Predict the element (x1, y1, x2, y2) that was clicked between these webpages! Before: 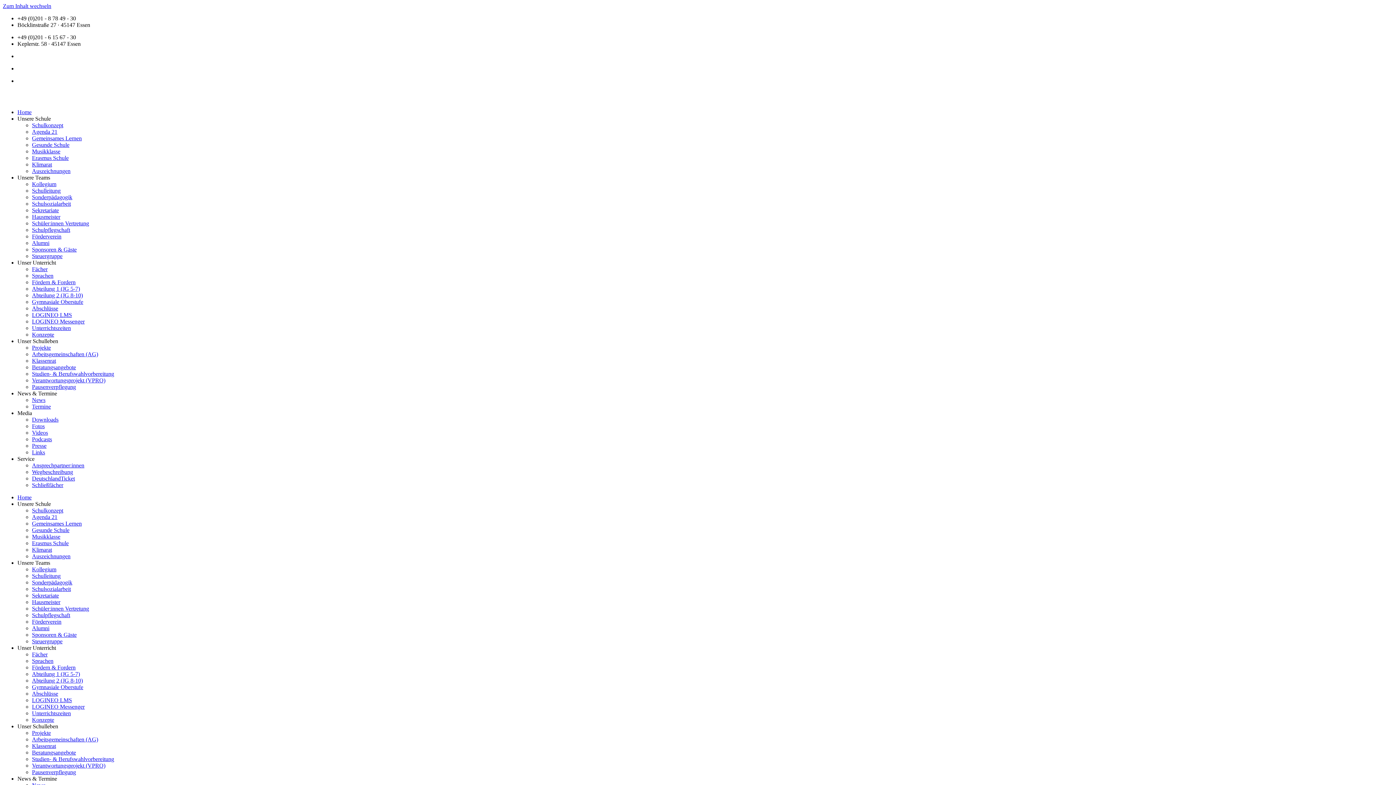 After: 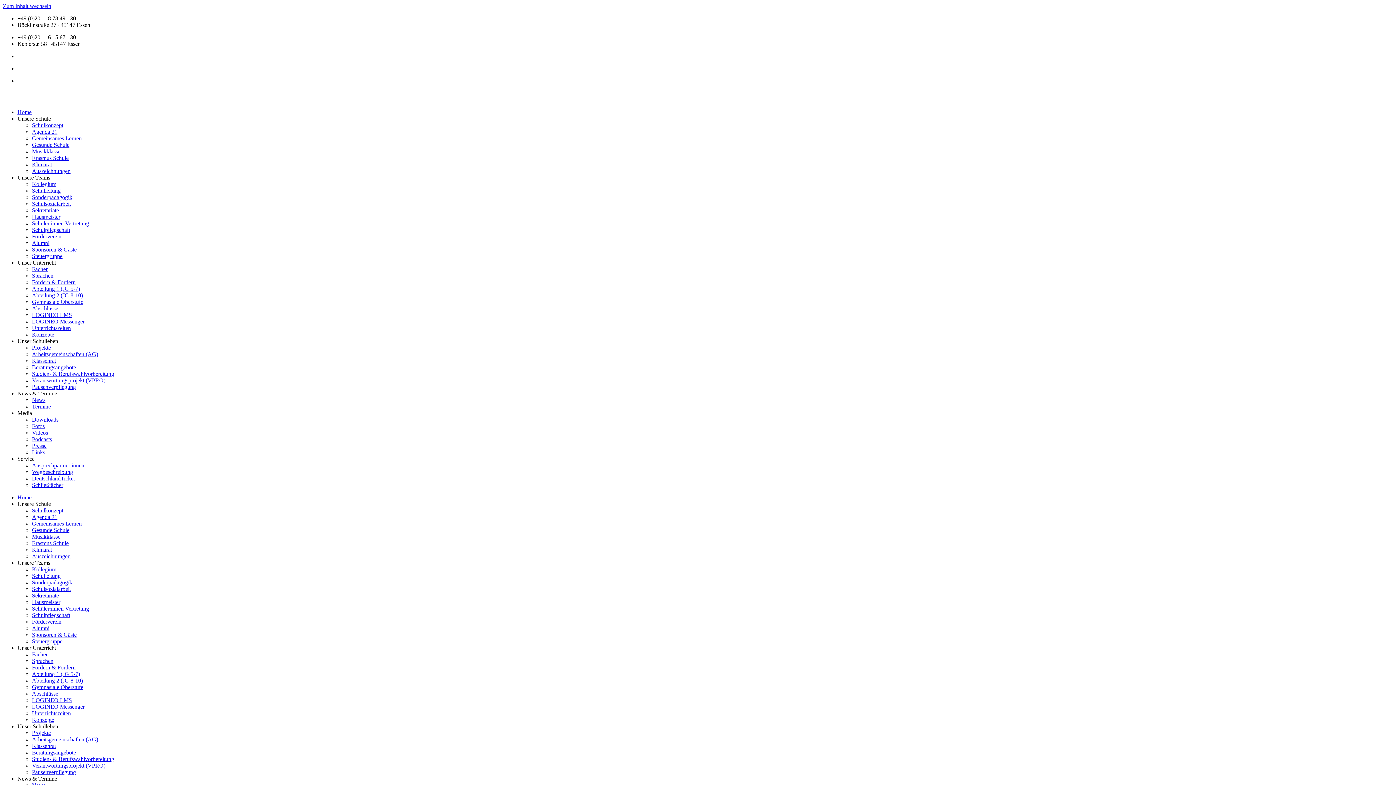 Action: label: Unterrichtszeiten bbox: (32, 325, 70, 331)